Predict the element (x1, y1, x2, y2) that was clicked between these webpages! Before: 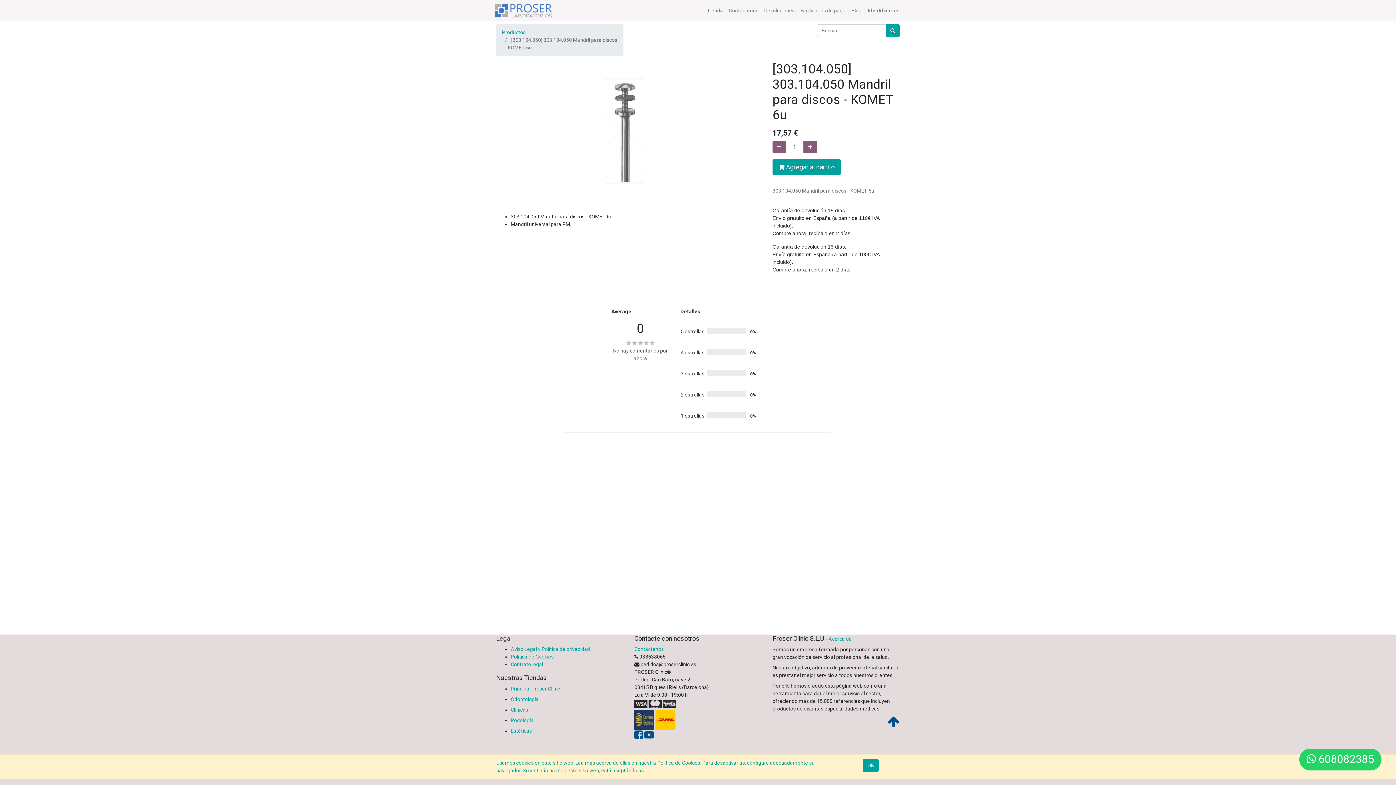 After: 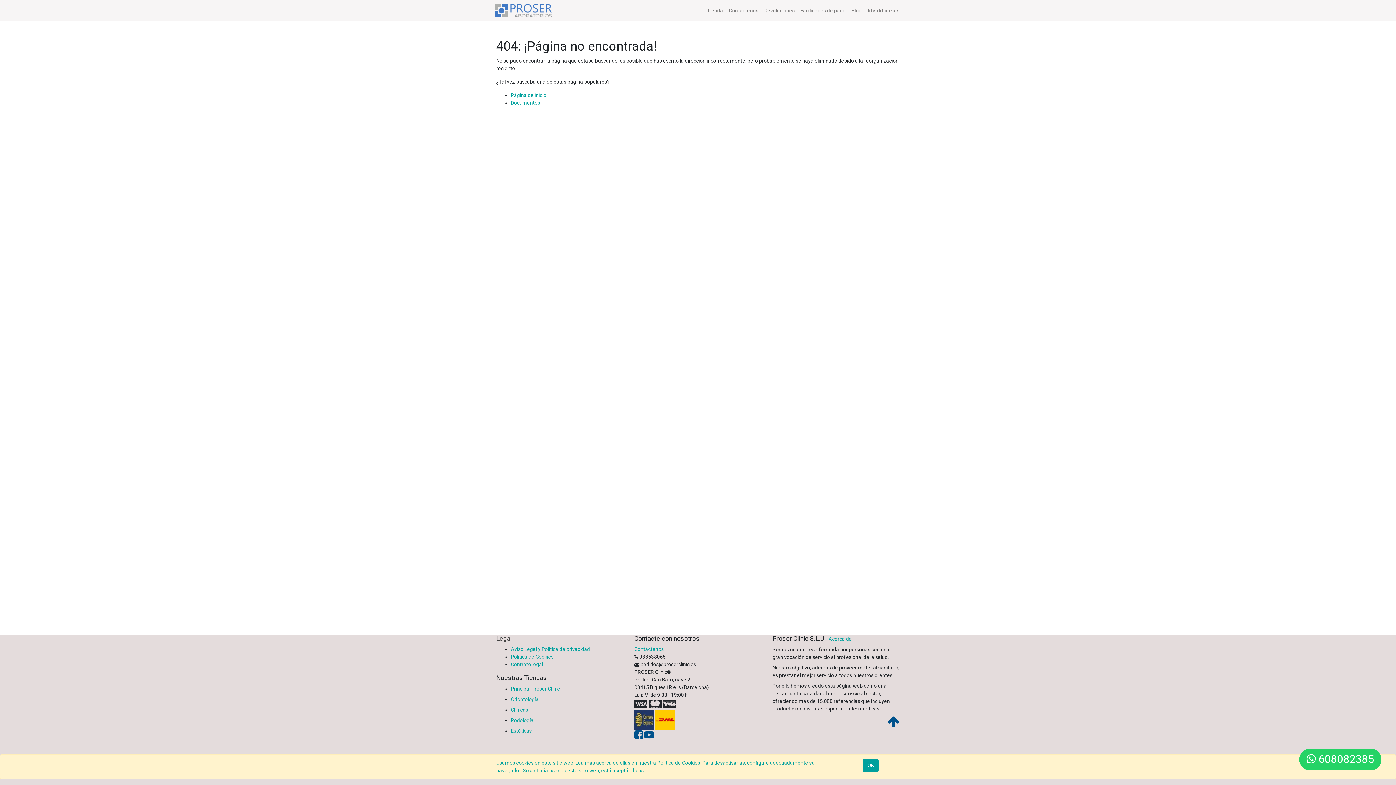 Action: label: Política de Cookies bbox: (510, 654, 553, 660)